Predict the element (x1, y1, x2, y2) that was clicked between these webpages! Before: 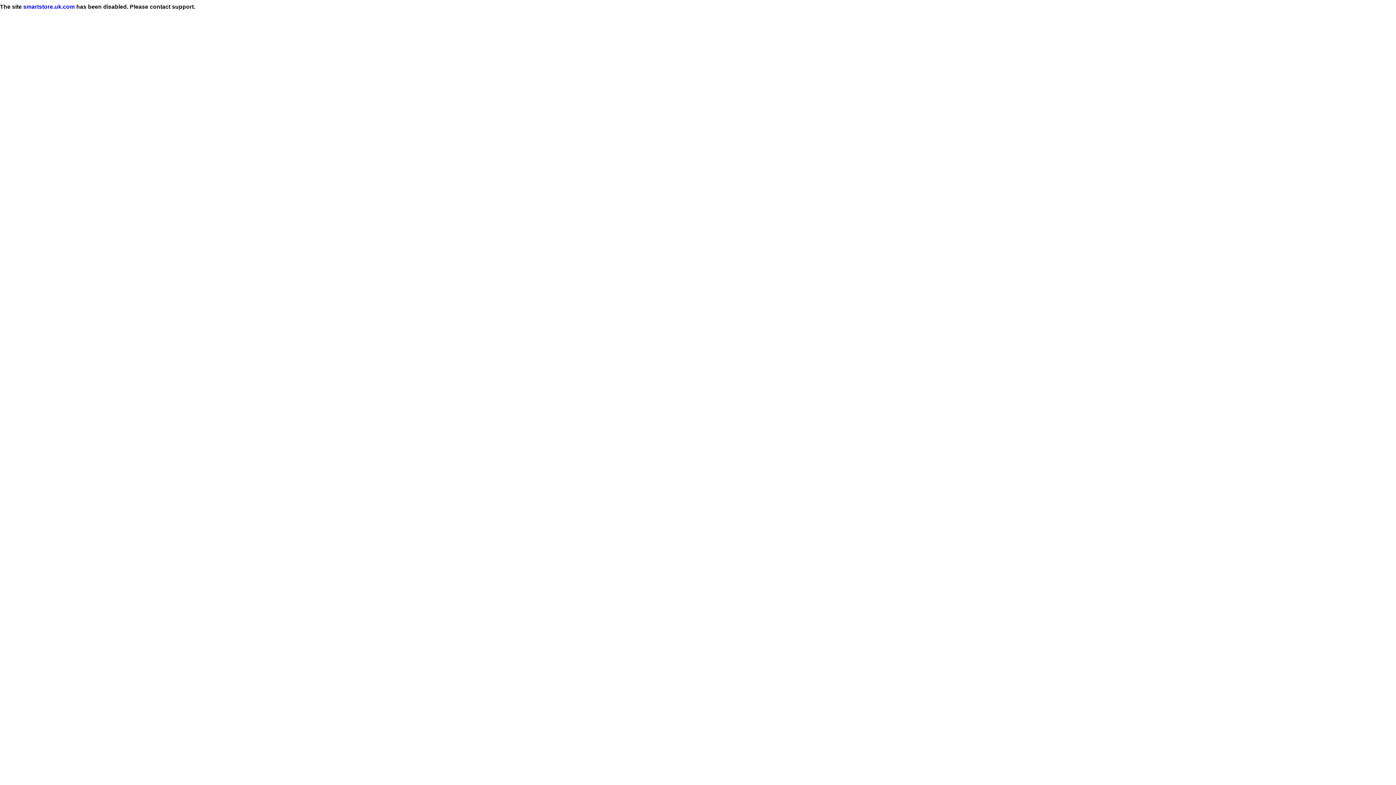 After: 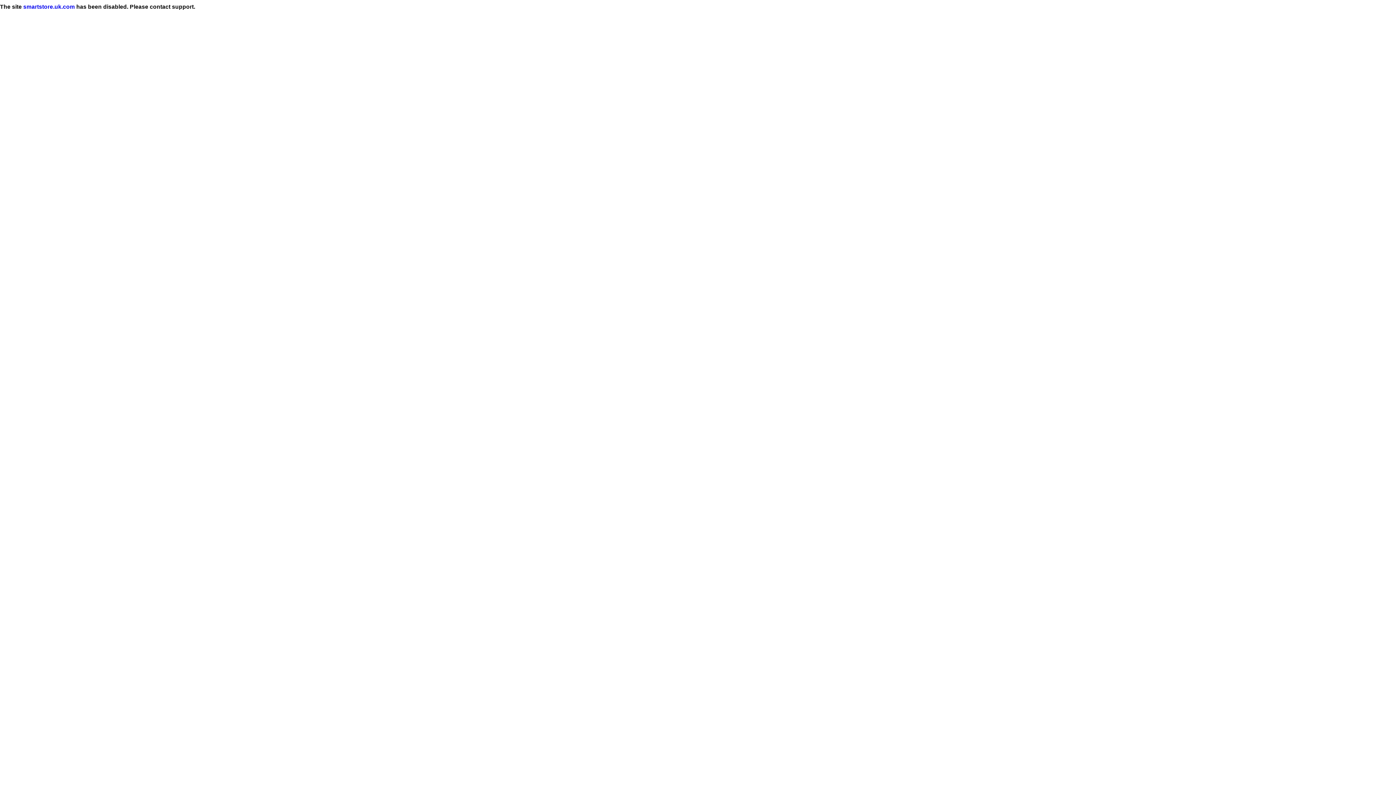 Action: label: smartstore.uk.com bbox: (23, 3, 74, 9)